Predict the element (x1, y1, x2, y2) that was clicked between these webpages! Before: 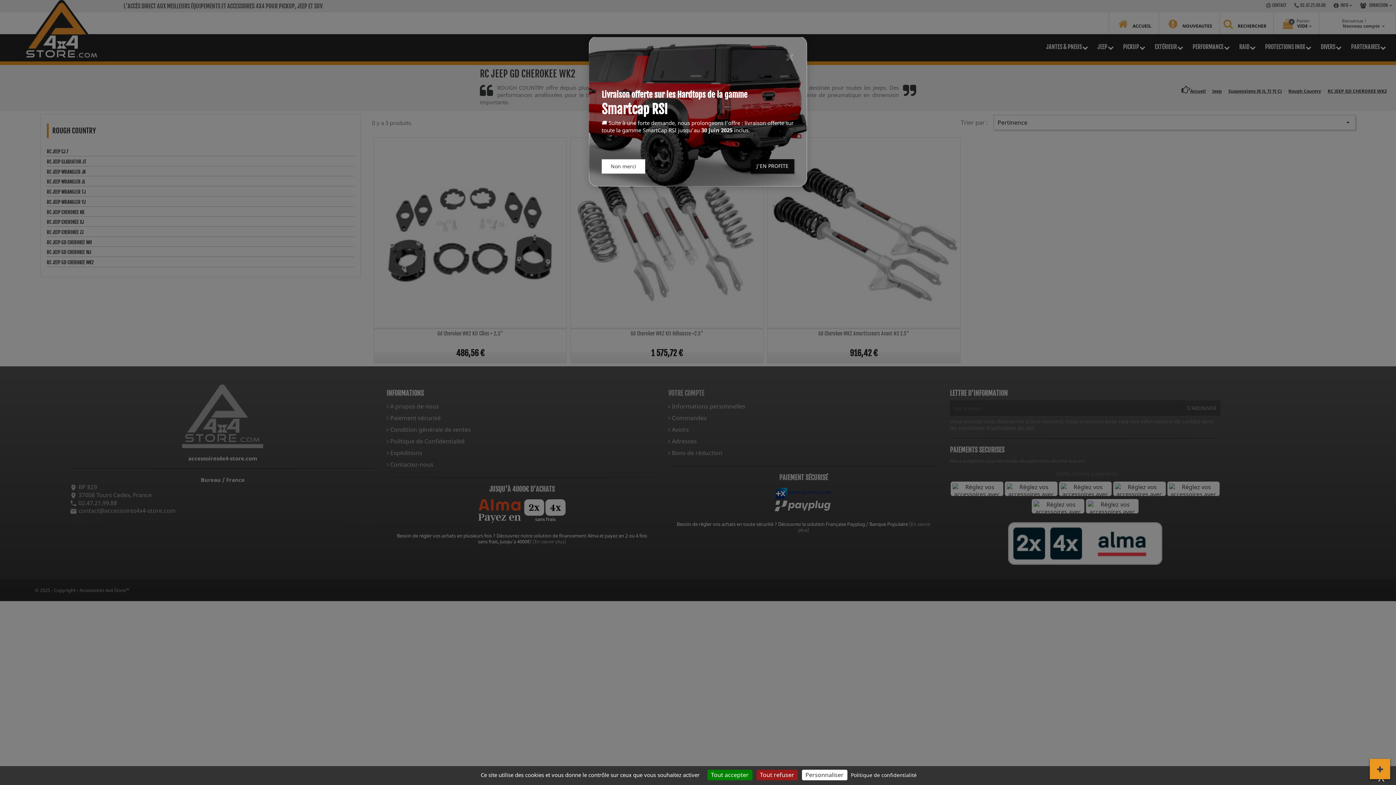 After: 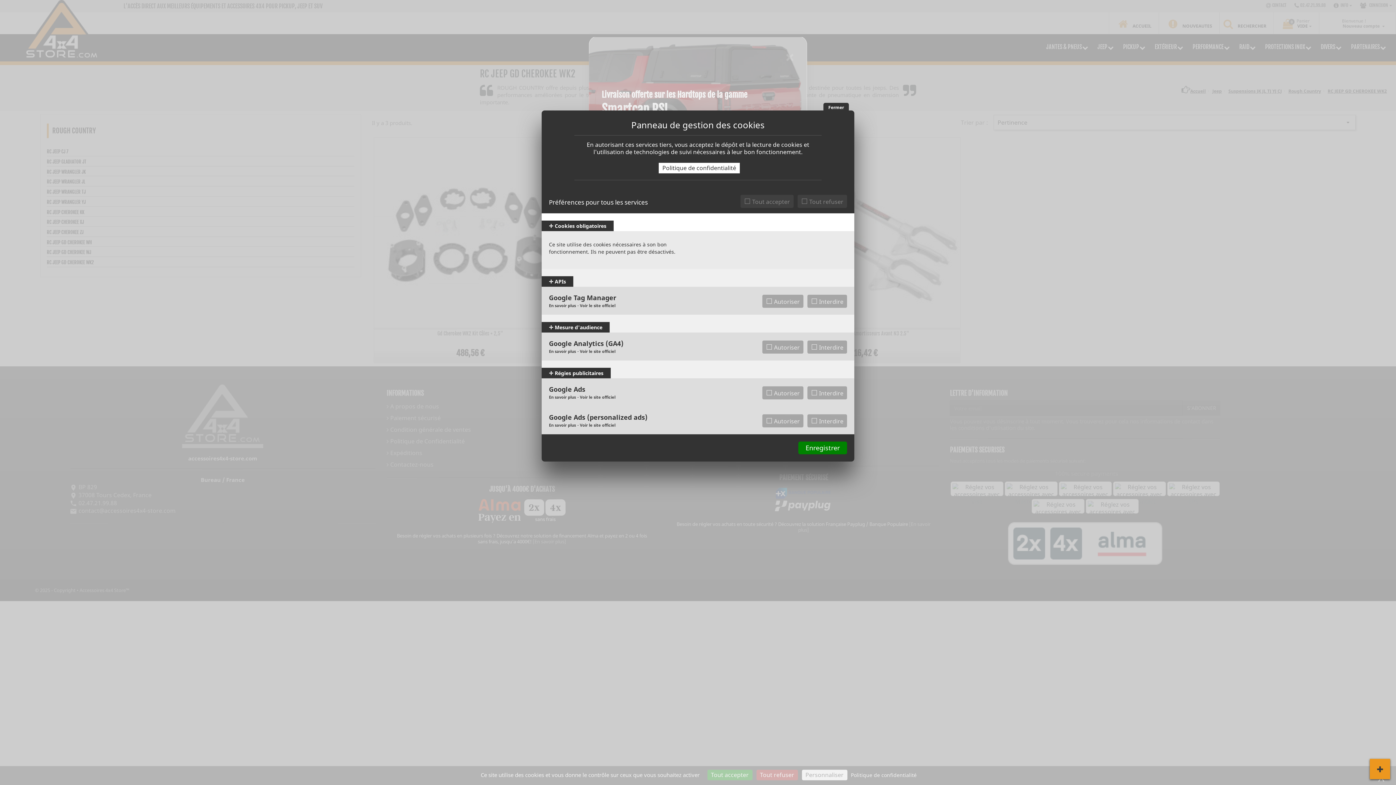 Action: bbox: (802, 770, 847, 780) label: Personnaliser (fenêtre modale)